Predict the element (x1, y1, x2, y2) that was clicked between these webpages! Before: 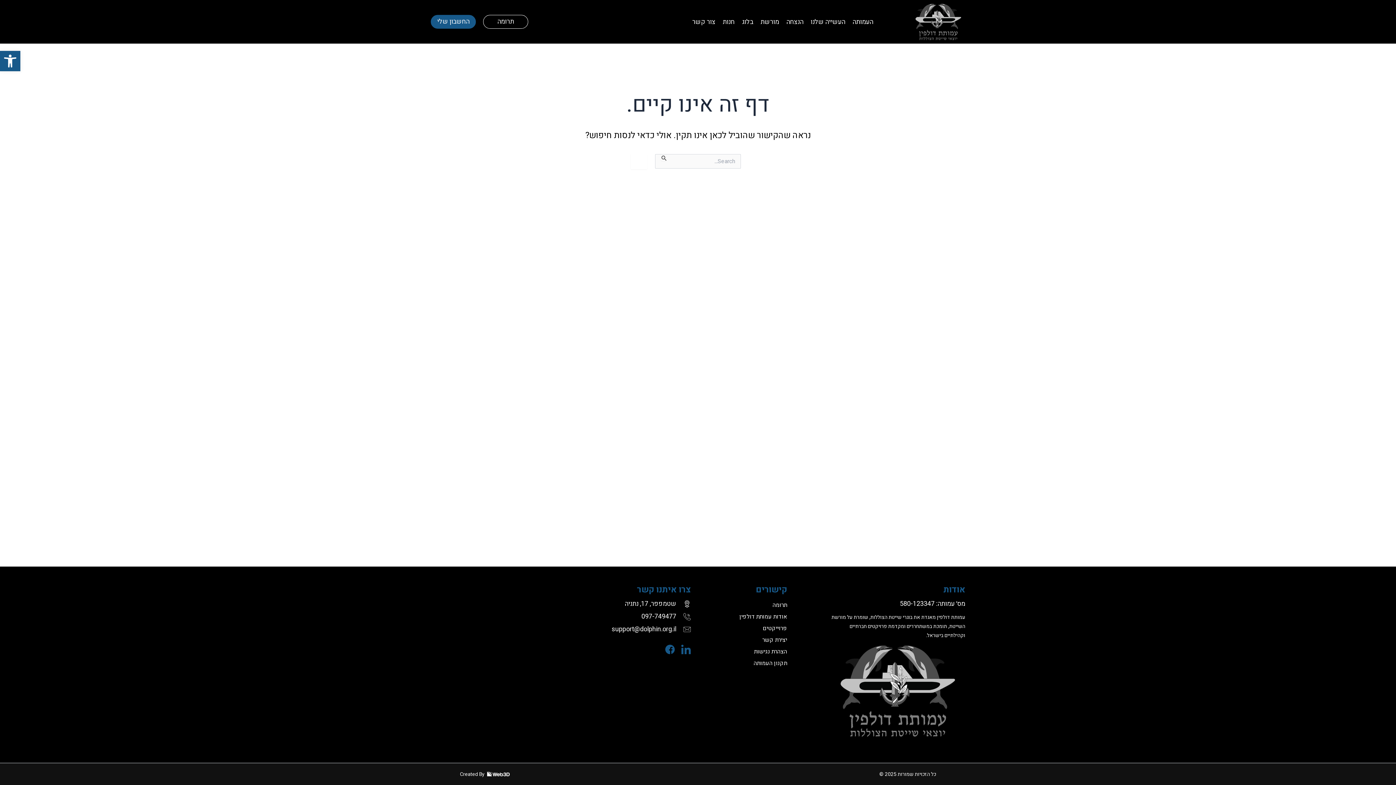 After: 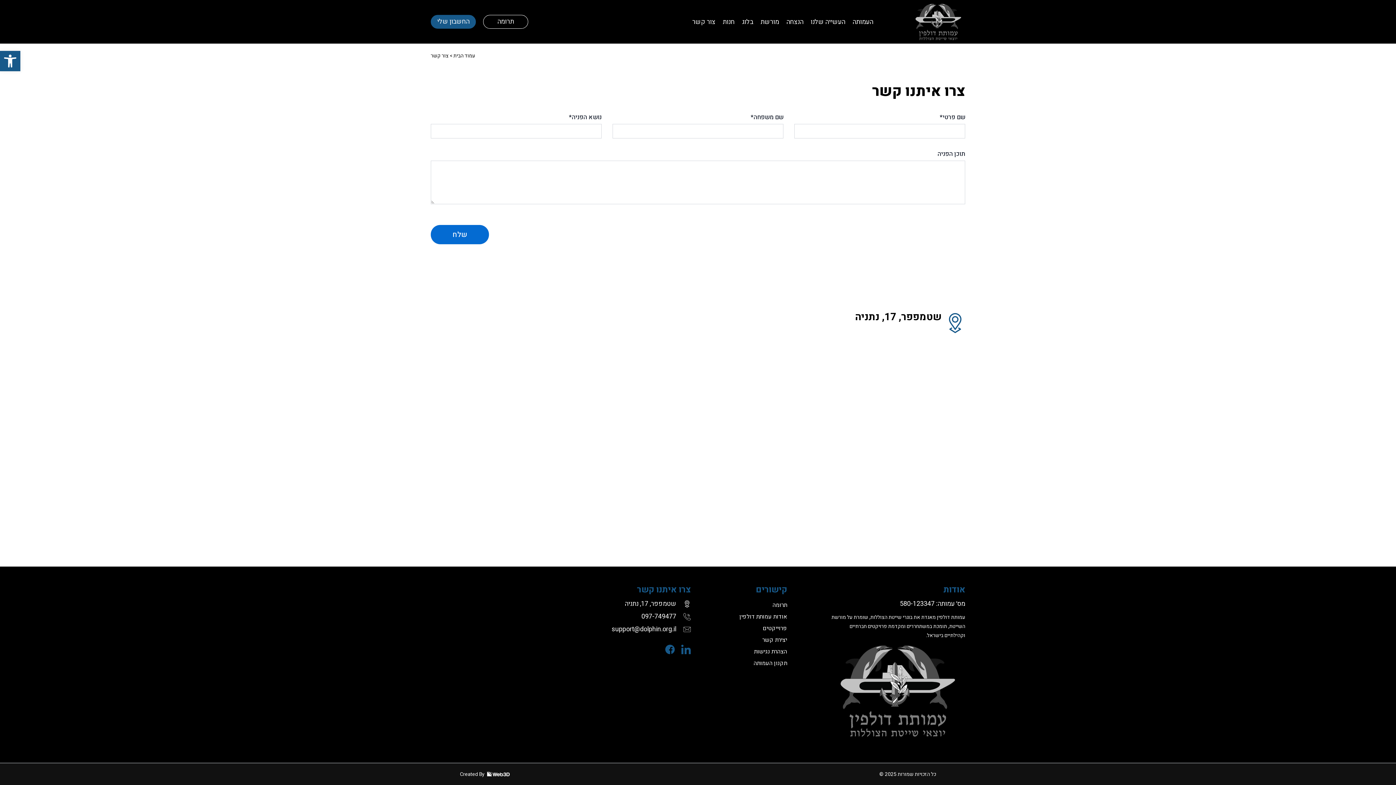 Action: bbox: (692, 16, 715, 26) label: צור קשר